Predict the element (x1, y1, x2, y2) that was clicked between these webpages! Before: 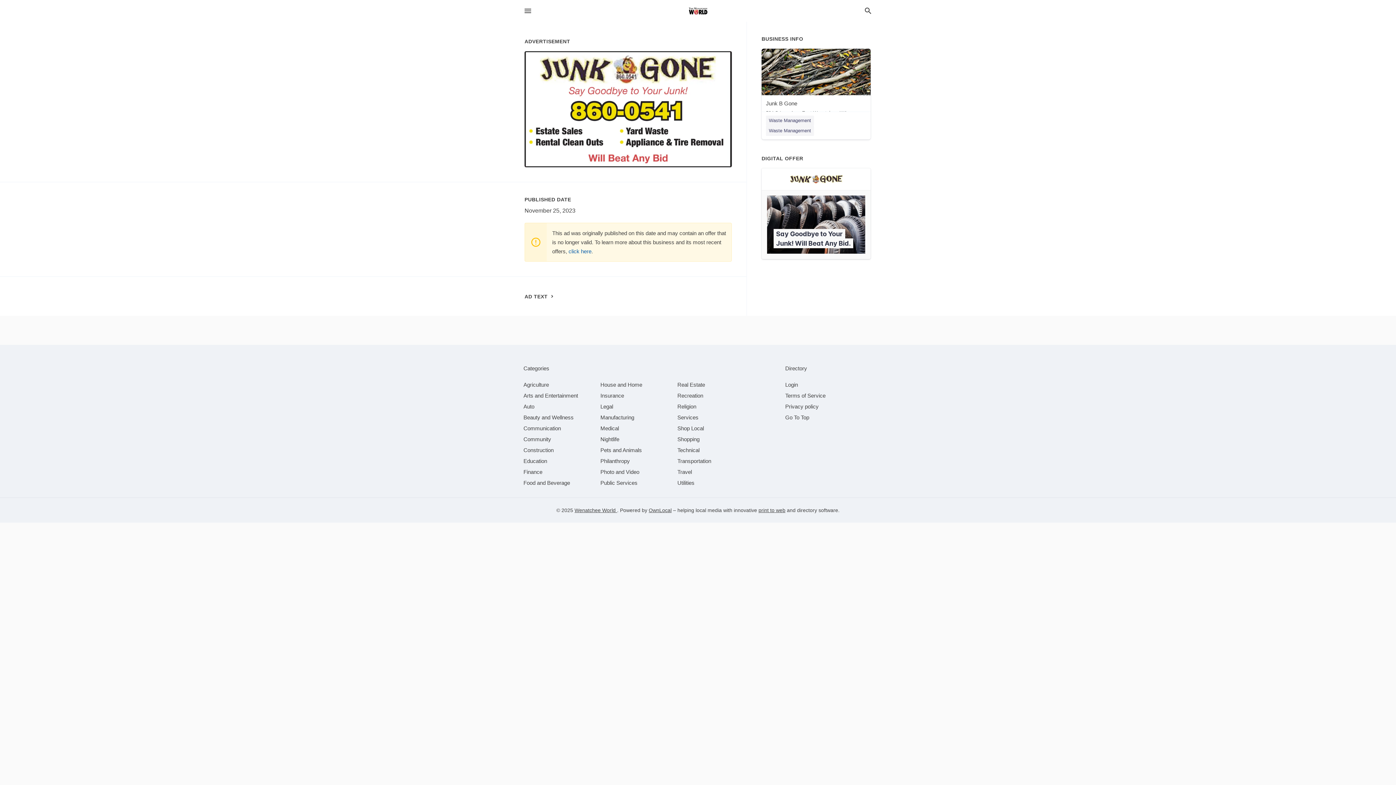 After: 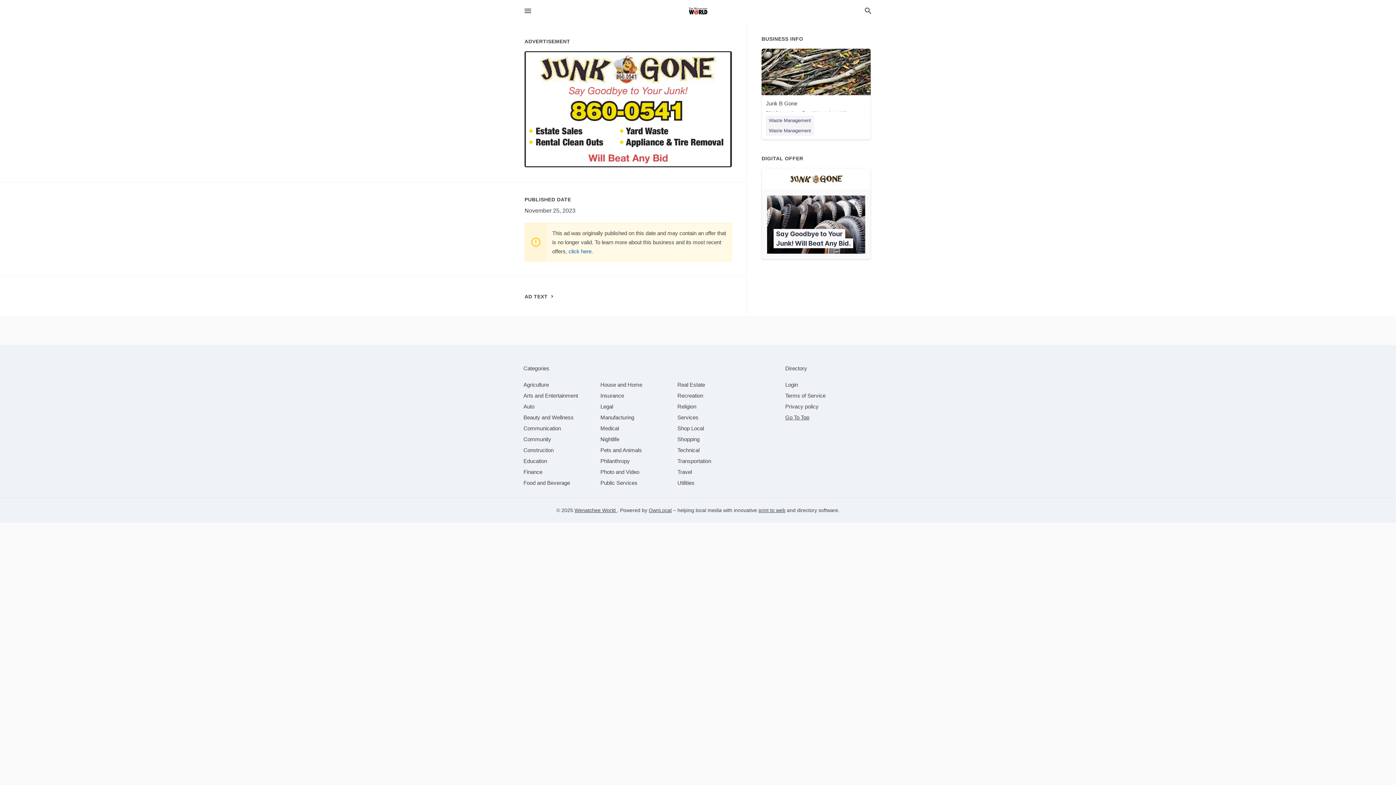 Action: label: Go To Top bbox: (785, 414, 809, 420)